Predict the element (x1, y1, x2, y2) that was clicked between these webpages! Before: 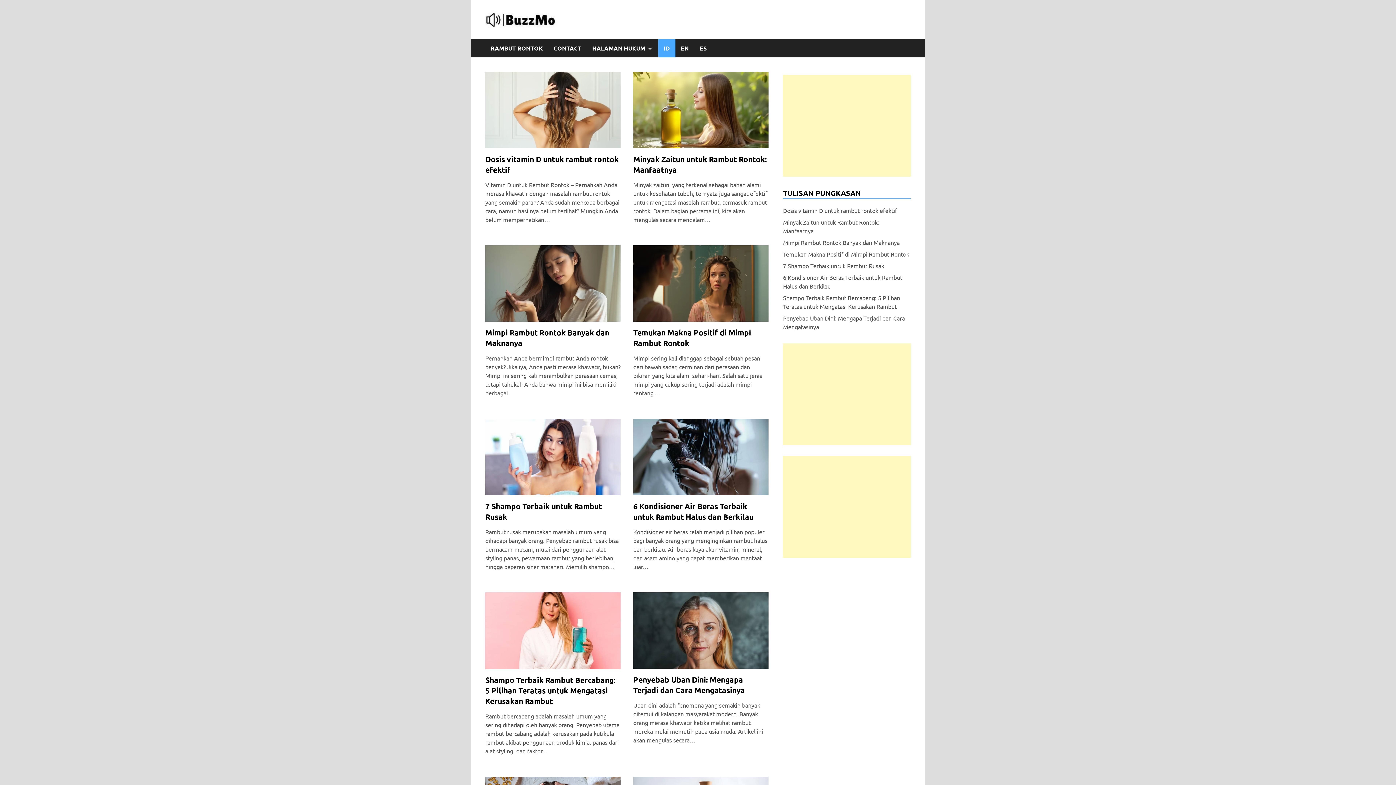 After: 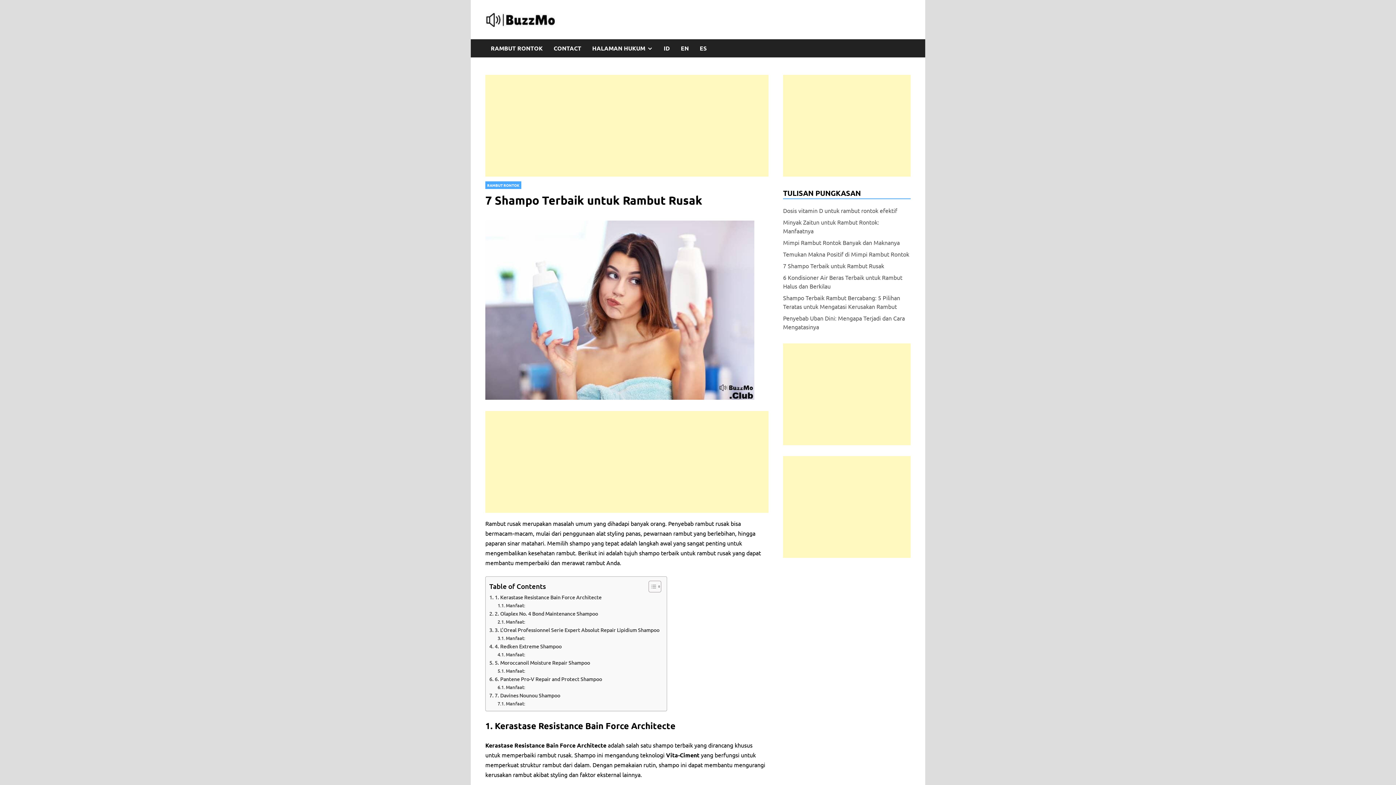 Action: bbox: (783, 260, 884, 271) label: 7 Shampo Terbaik untuk Rambut Rusak